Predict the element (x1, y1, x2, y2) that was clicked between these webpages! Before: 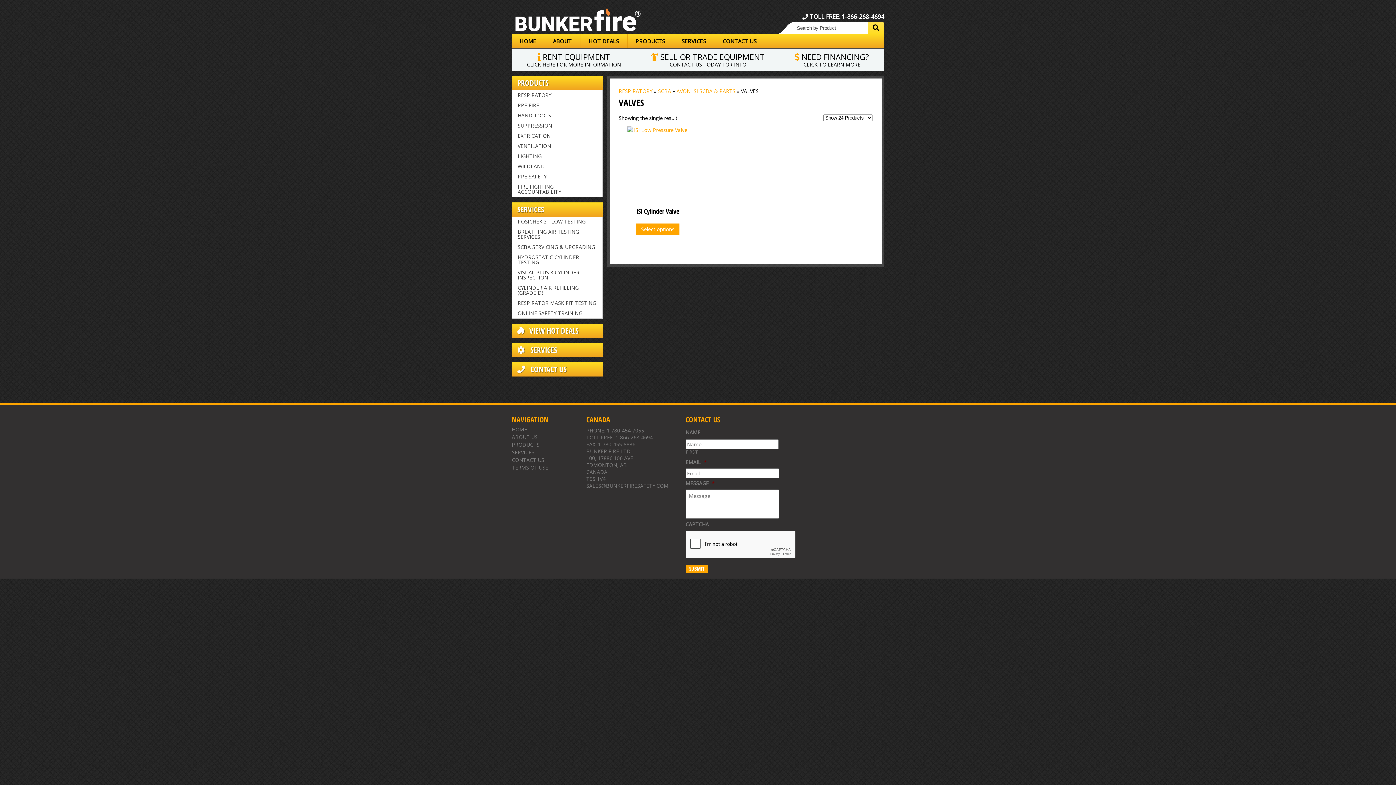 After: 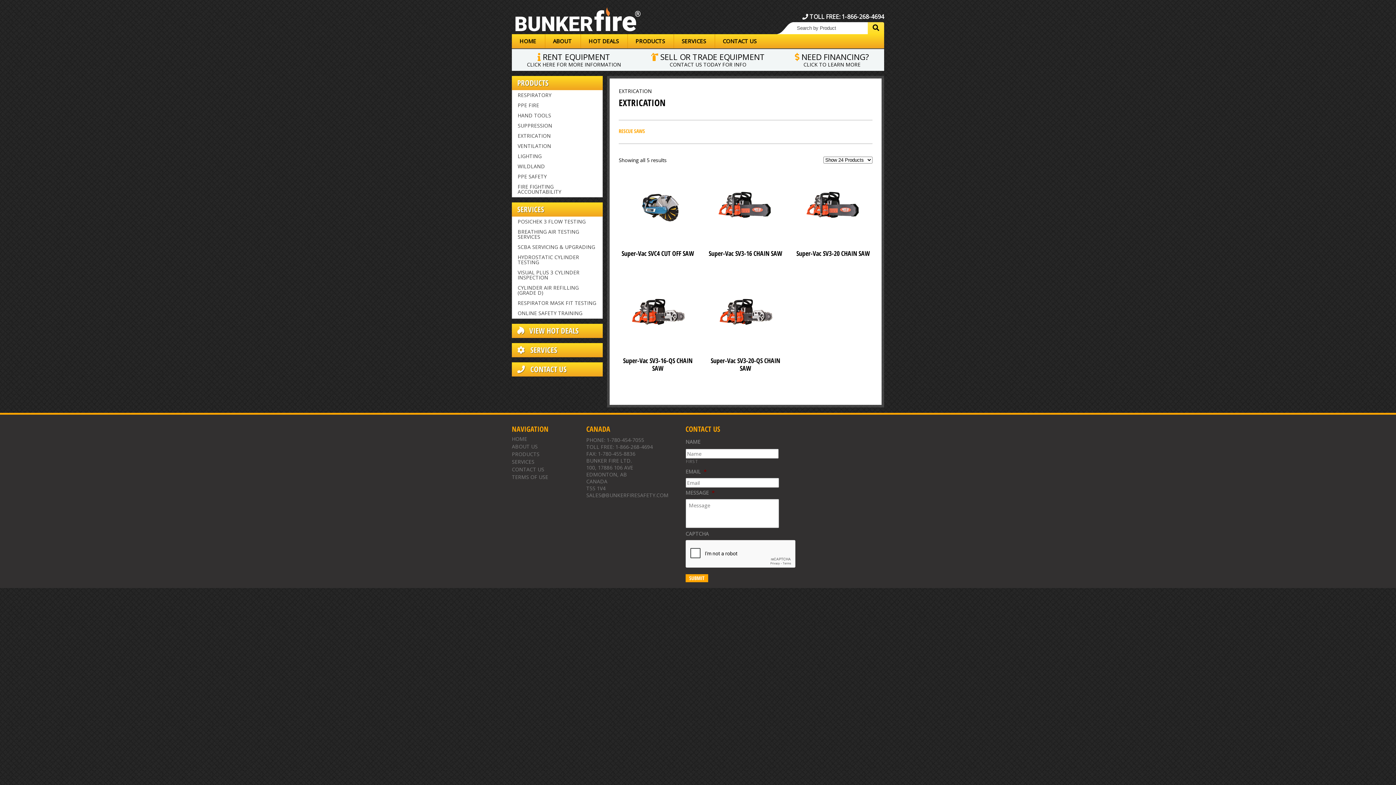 Action: bbox: (517, 130, 597, 141) label: EXTRICATION